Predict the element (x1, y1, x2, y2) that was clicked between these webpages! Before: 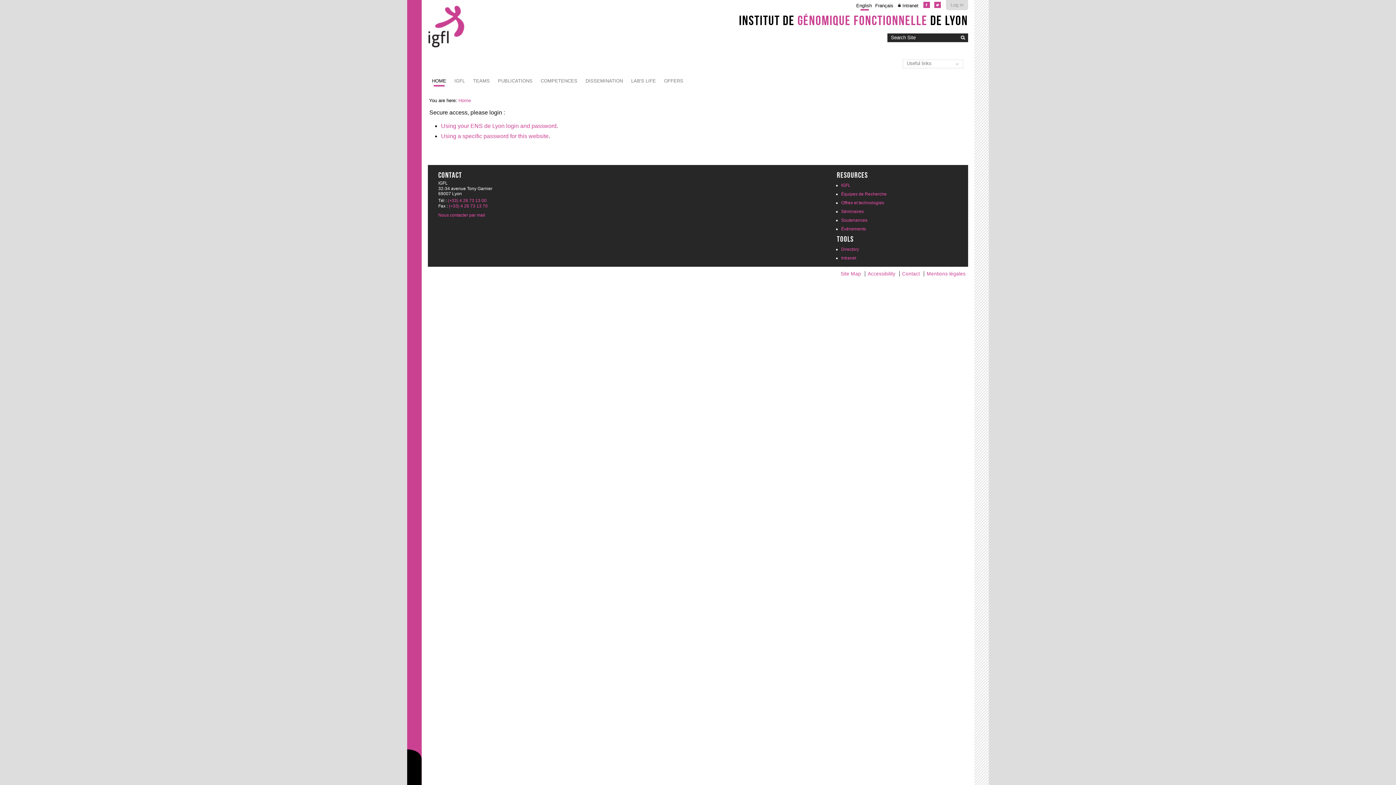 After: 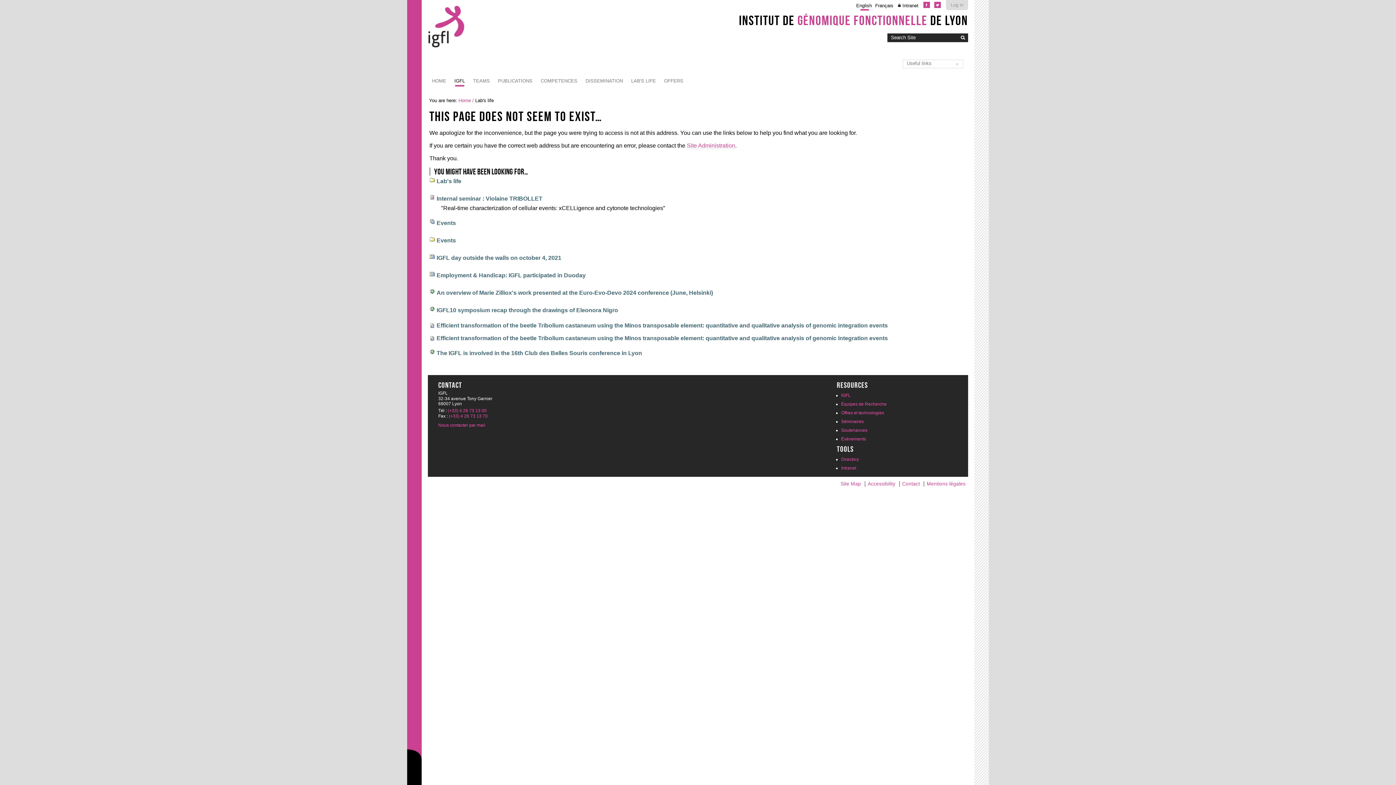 Action: label: Évènements bbox: (841, 226, 866, 231)